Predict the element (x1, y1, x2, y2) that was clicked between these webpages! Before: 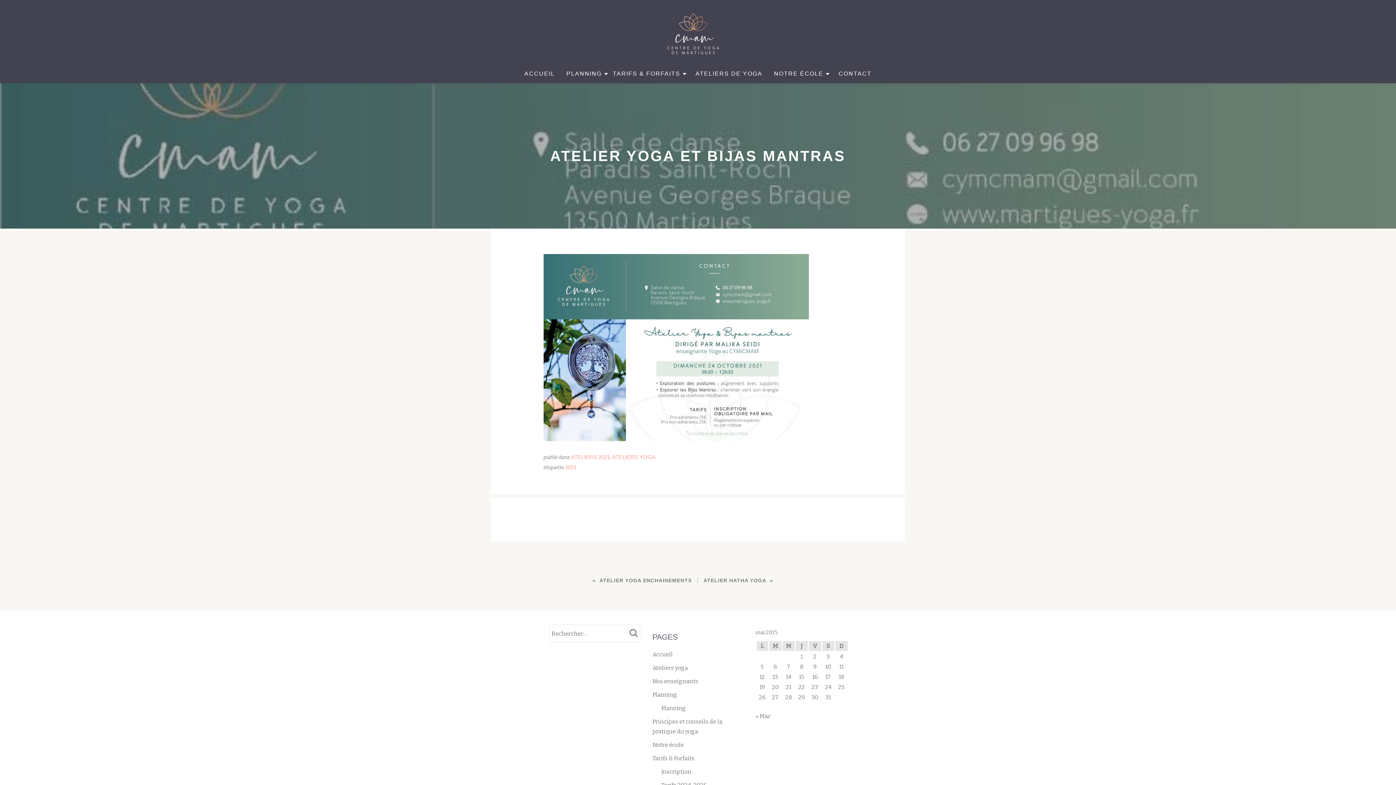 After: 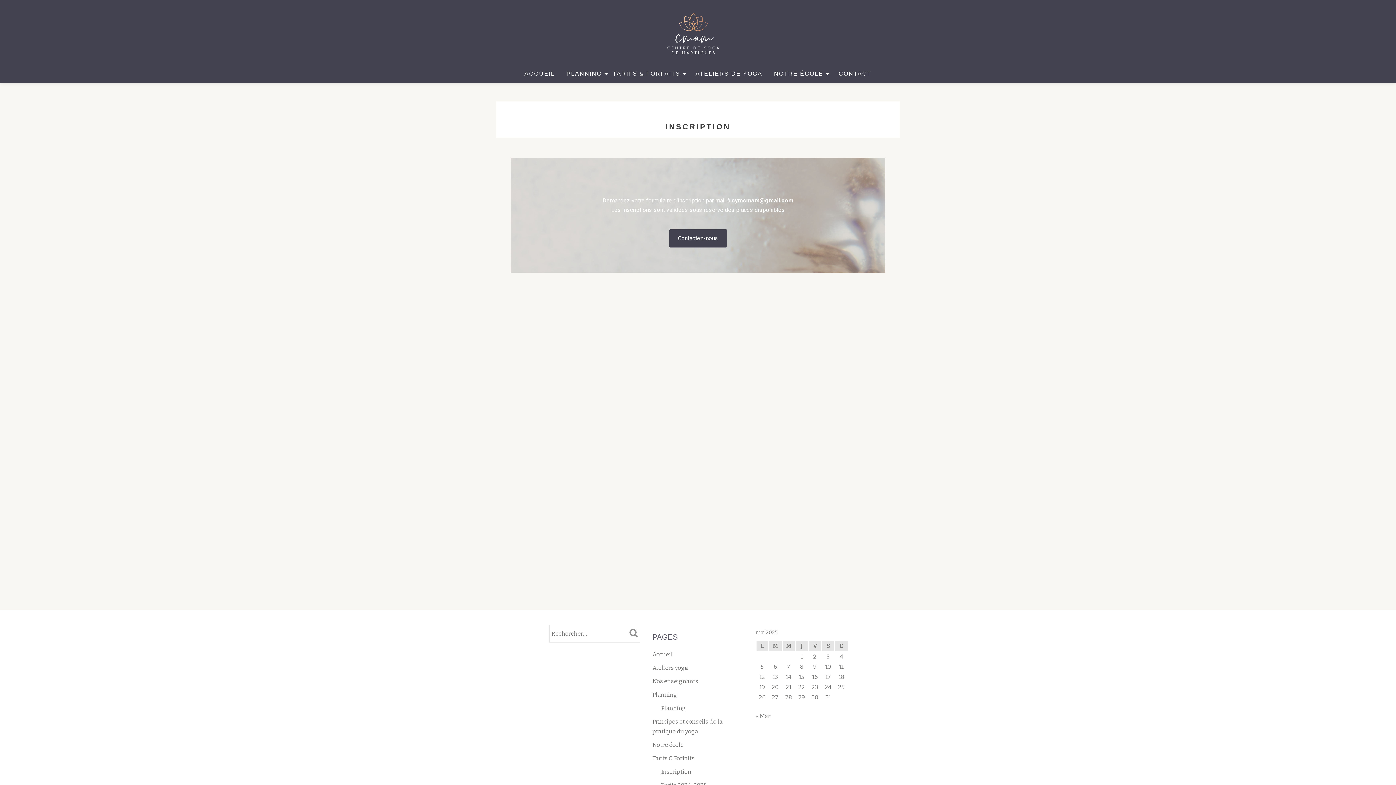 Action: label: Inscription bbox: (661, 768, 691, 775)